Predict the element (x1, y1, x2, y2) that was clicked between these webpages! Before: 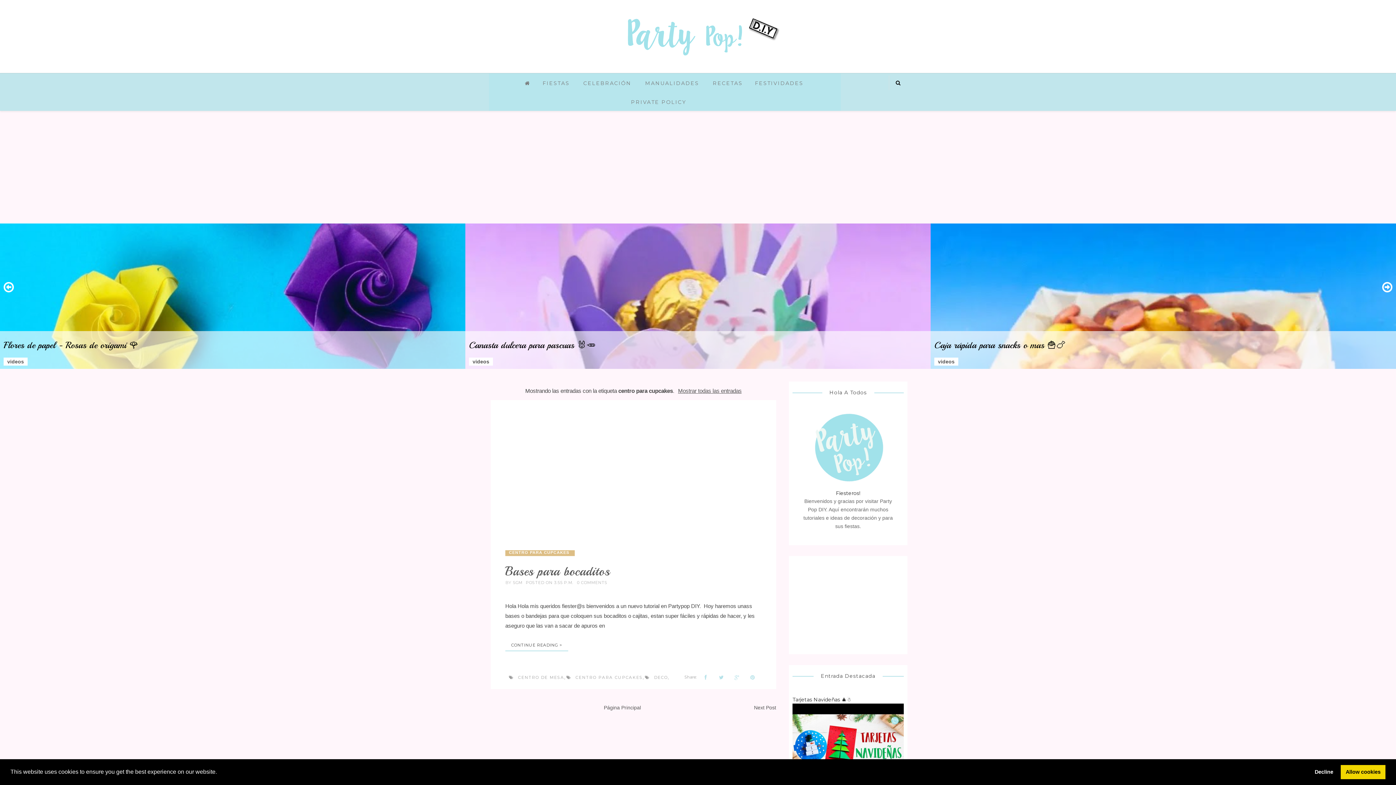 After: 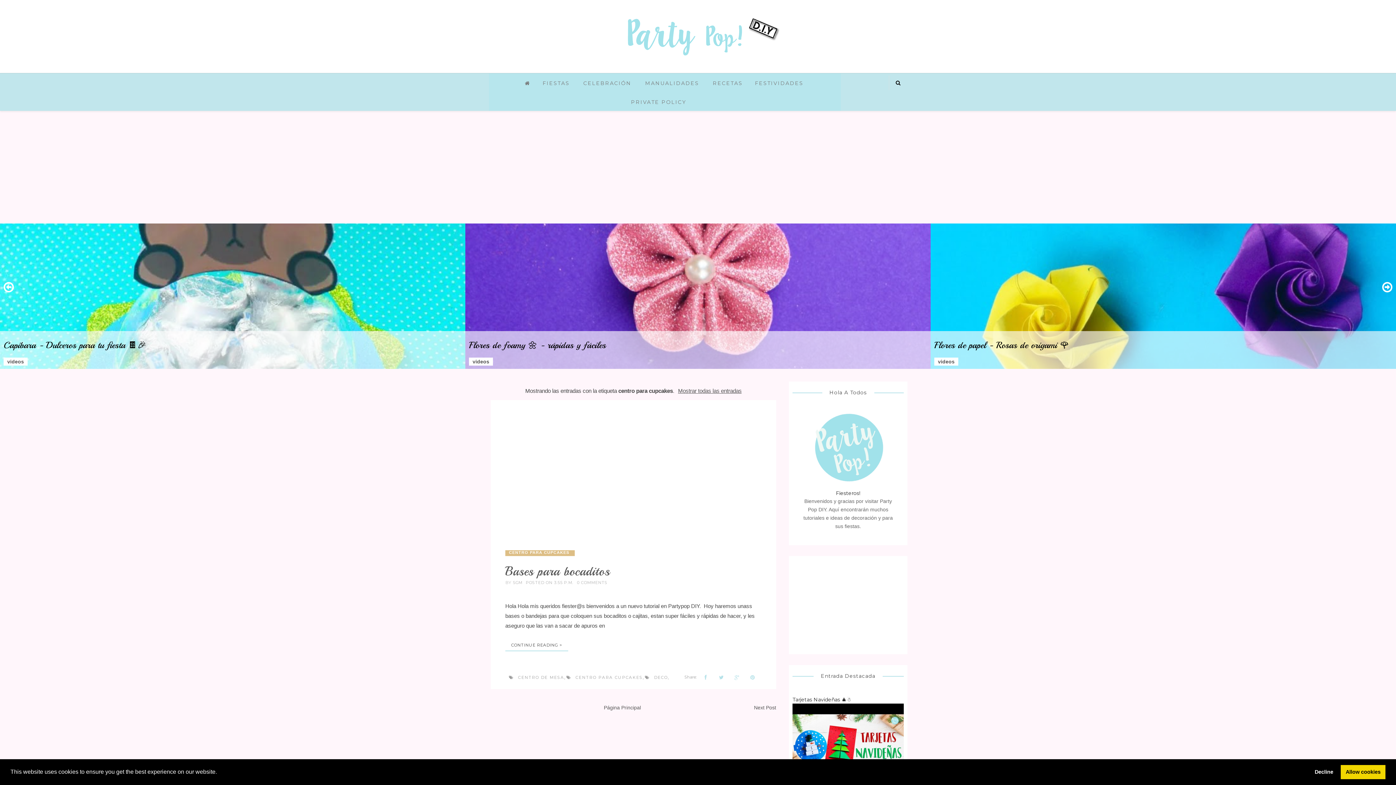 Action: bbox: (731, 674, 742, 681)